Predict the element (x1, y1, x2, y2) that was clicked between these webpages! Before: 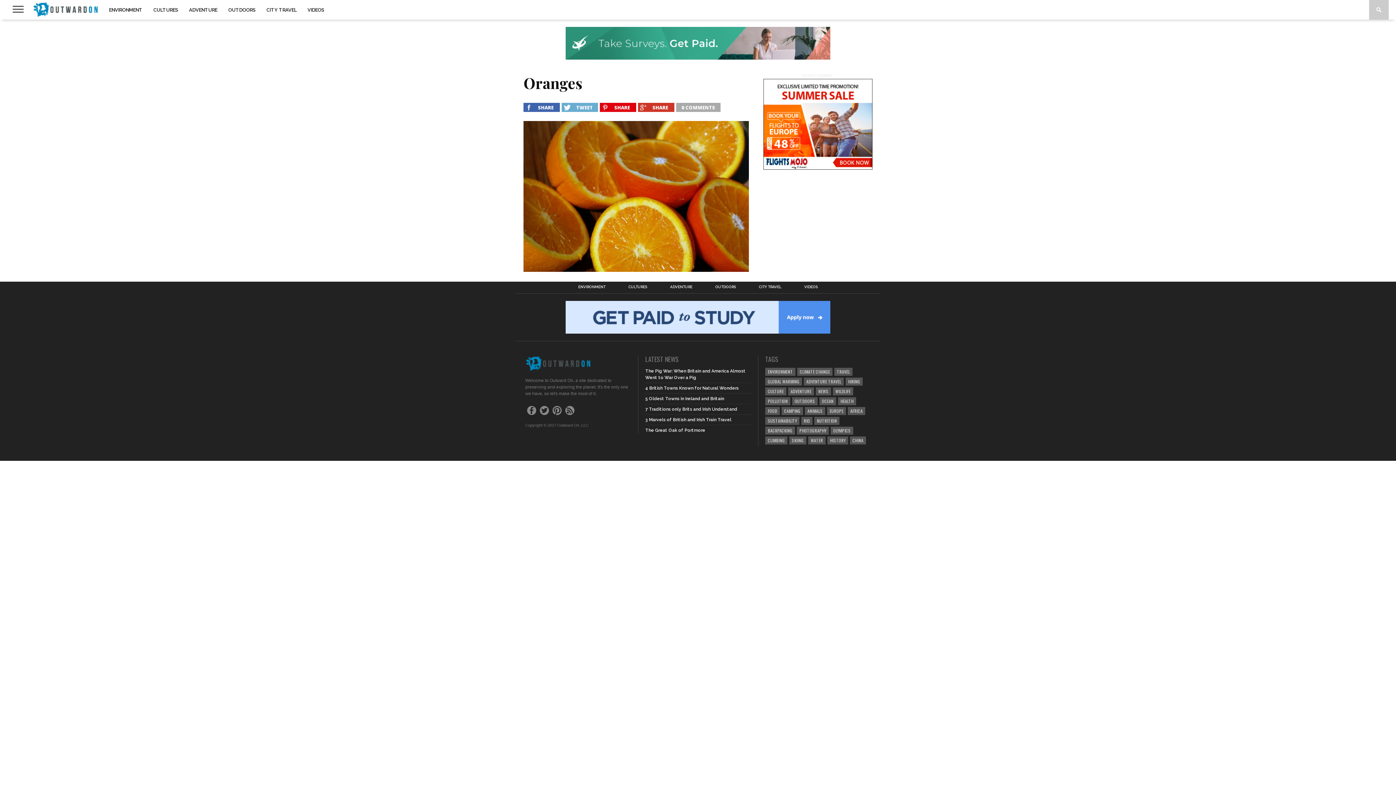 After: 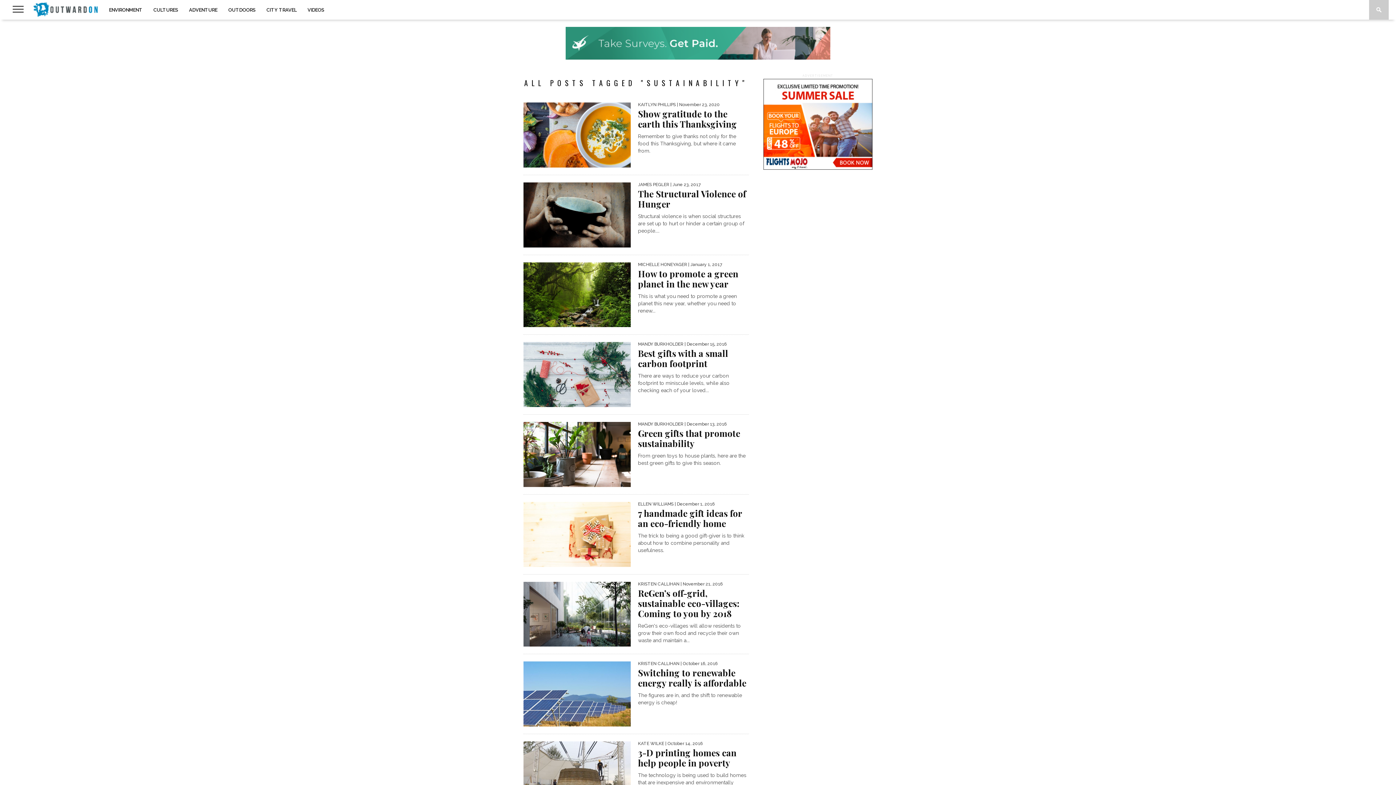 Action: bbox: (765, 417, 799, 425) label: SUSTAINABILITY